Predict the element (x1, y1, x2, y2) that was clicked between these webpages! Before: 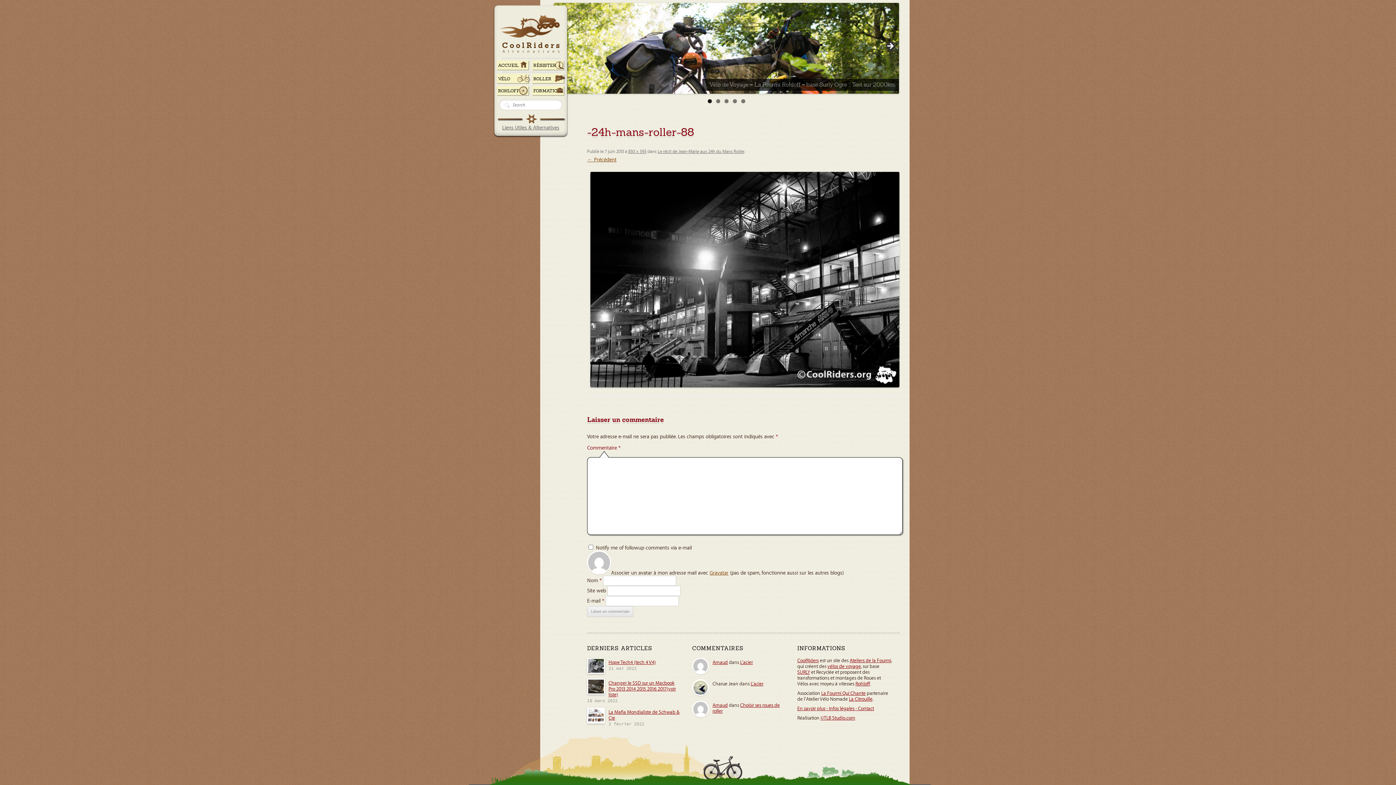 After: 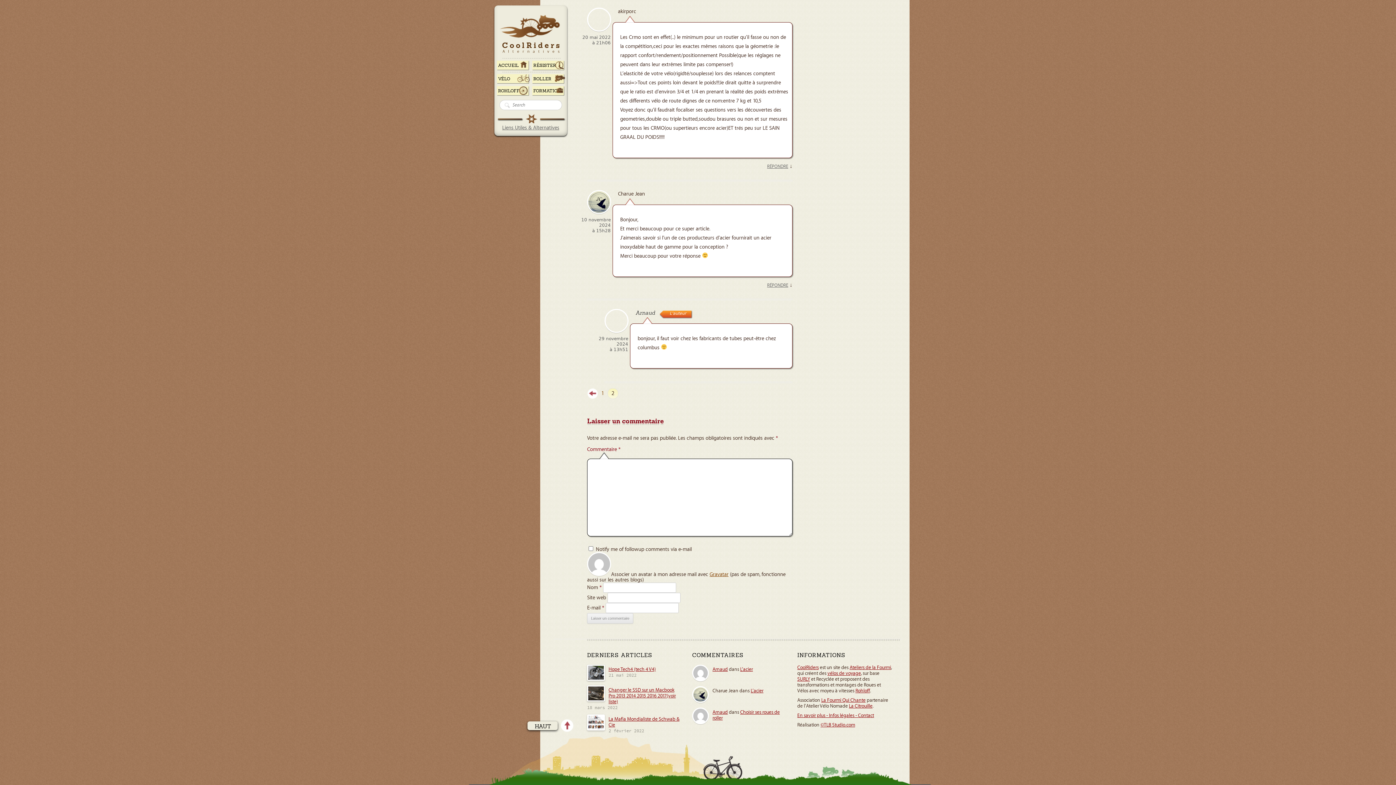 Action: label: L’acier bbox: (740, 660, 753, 665)